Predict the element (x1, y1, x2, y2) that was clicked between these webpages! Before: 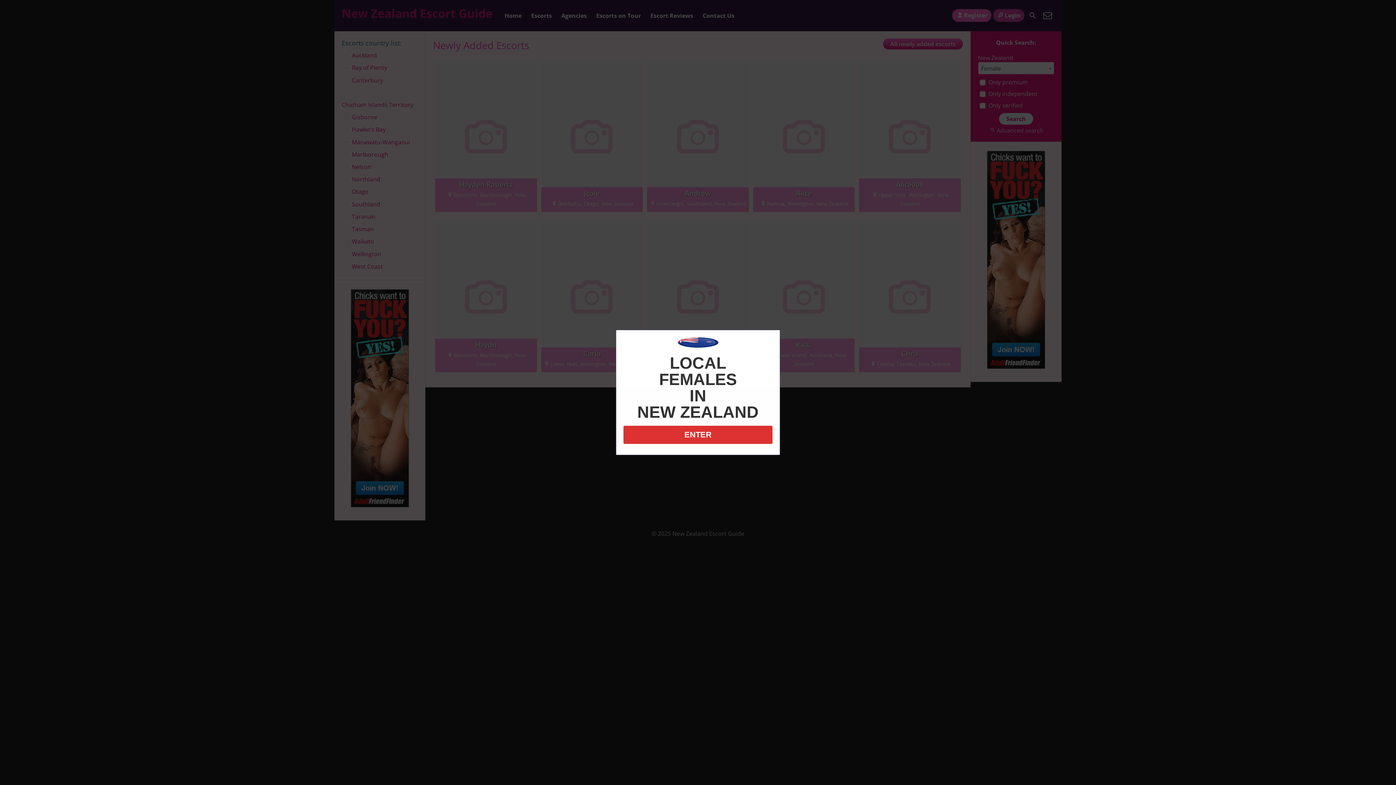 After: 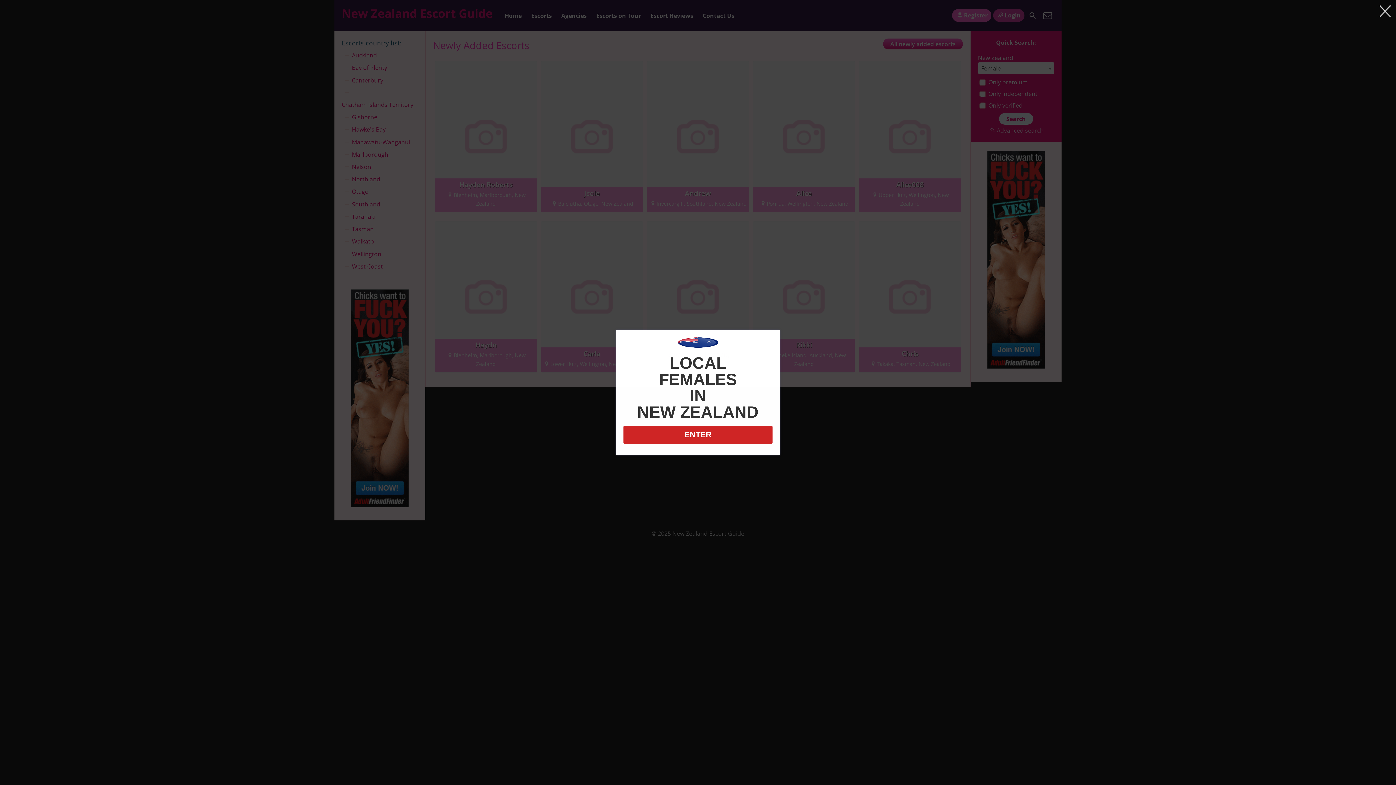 Action: label: ENTER bbox: (623, 432, 772, 439)